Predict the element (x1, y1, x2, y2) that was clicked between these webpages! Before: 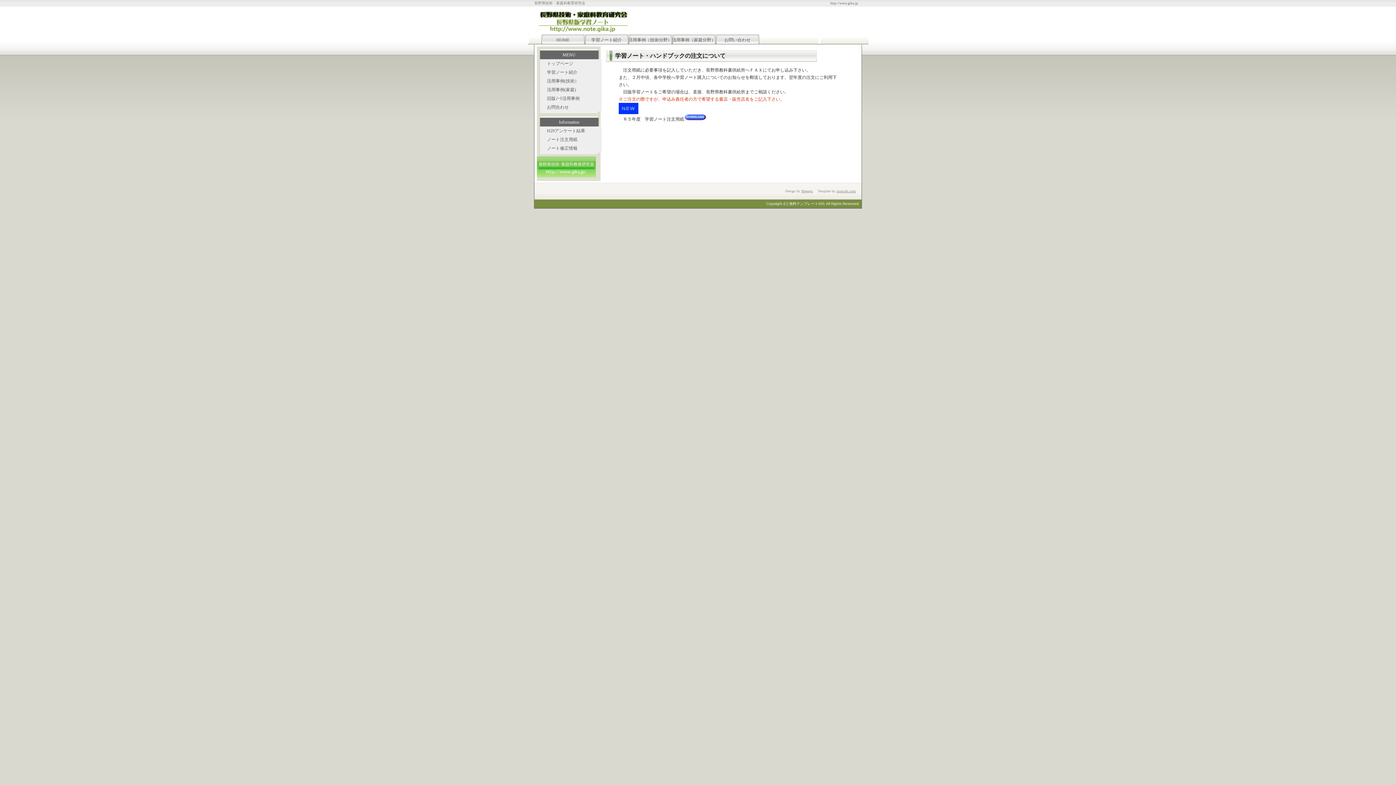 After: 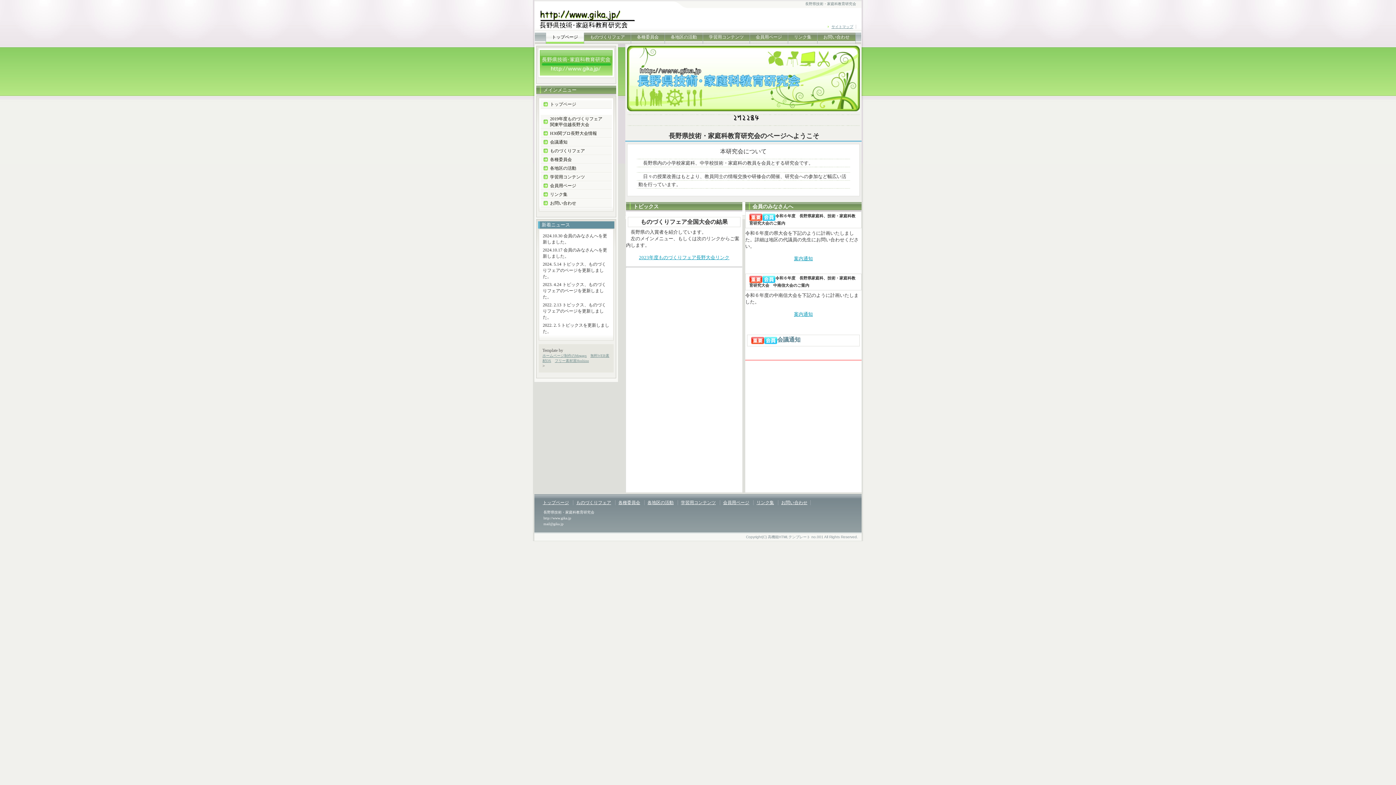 Action: bbox: (537, 173, 596, 178)